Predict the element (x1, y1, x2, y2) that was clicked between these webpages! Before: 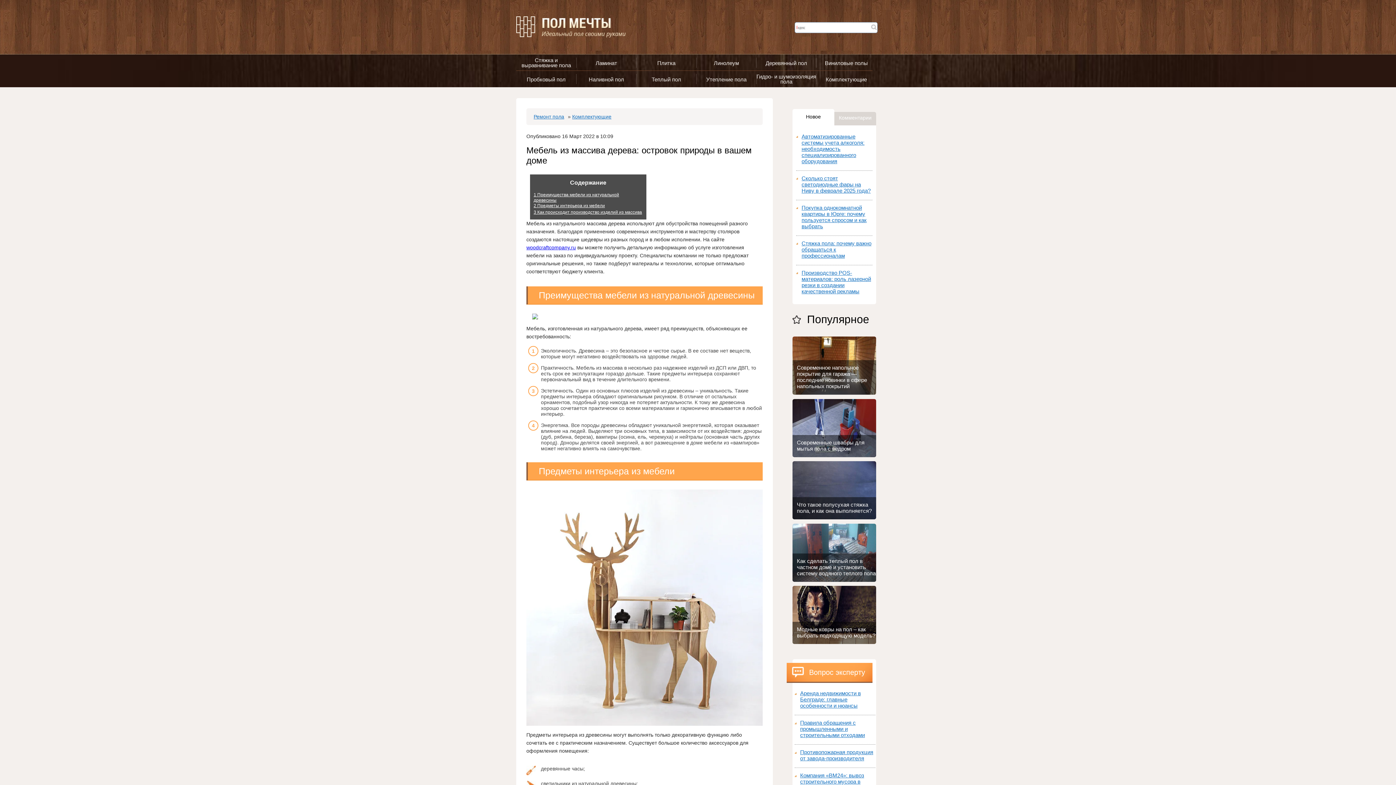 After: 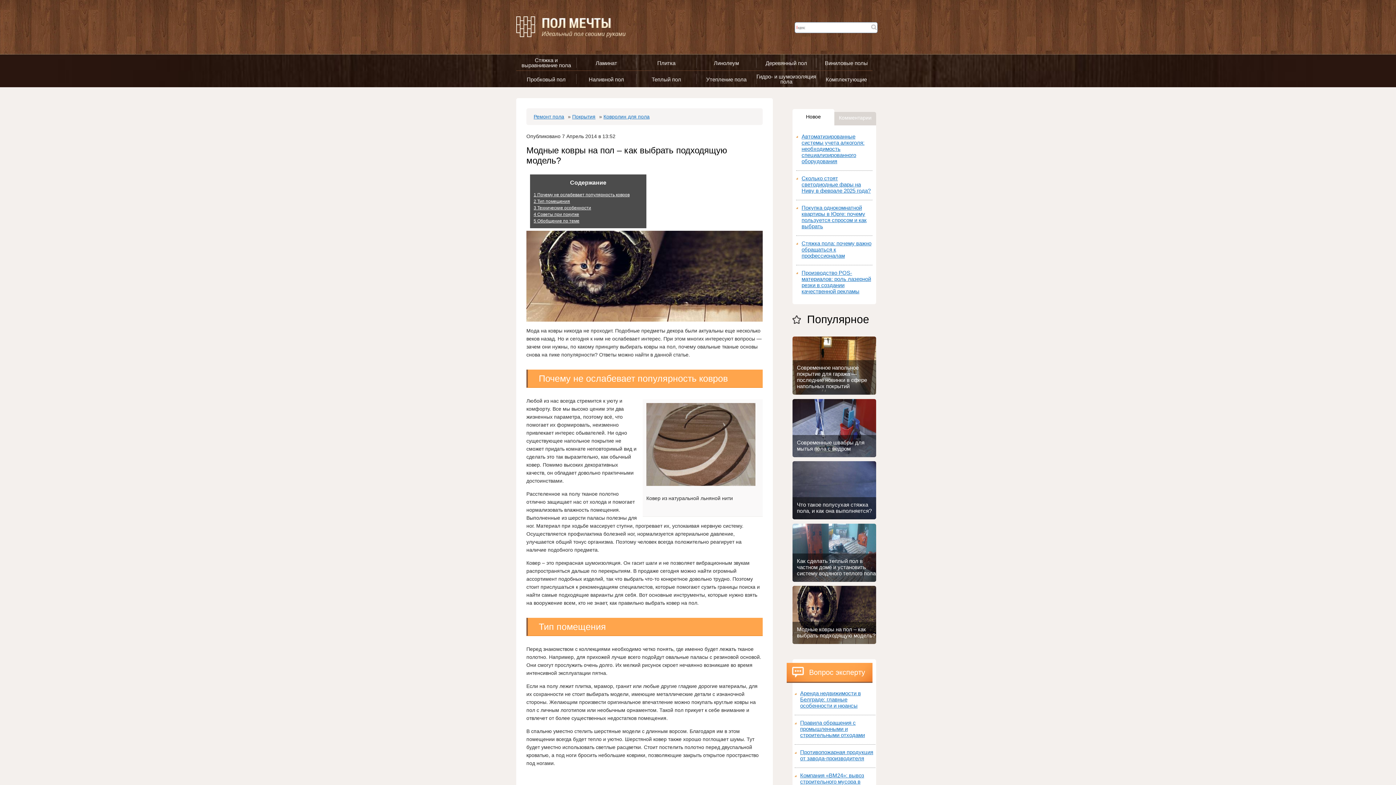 Action: bbox: (792, 586, 876, 644) label: Модные ковры на пол – как выбрать подходящую модель?